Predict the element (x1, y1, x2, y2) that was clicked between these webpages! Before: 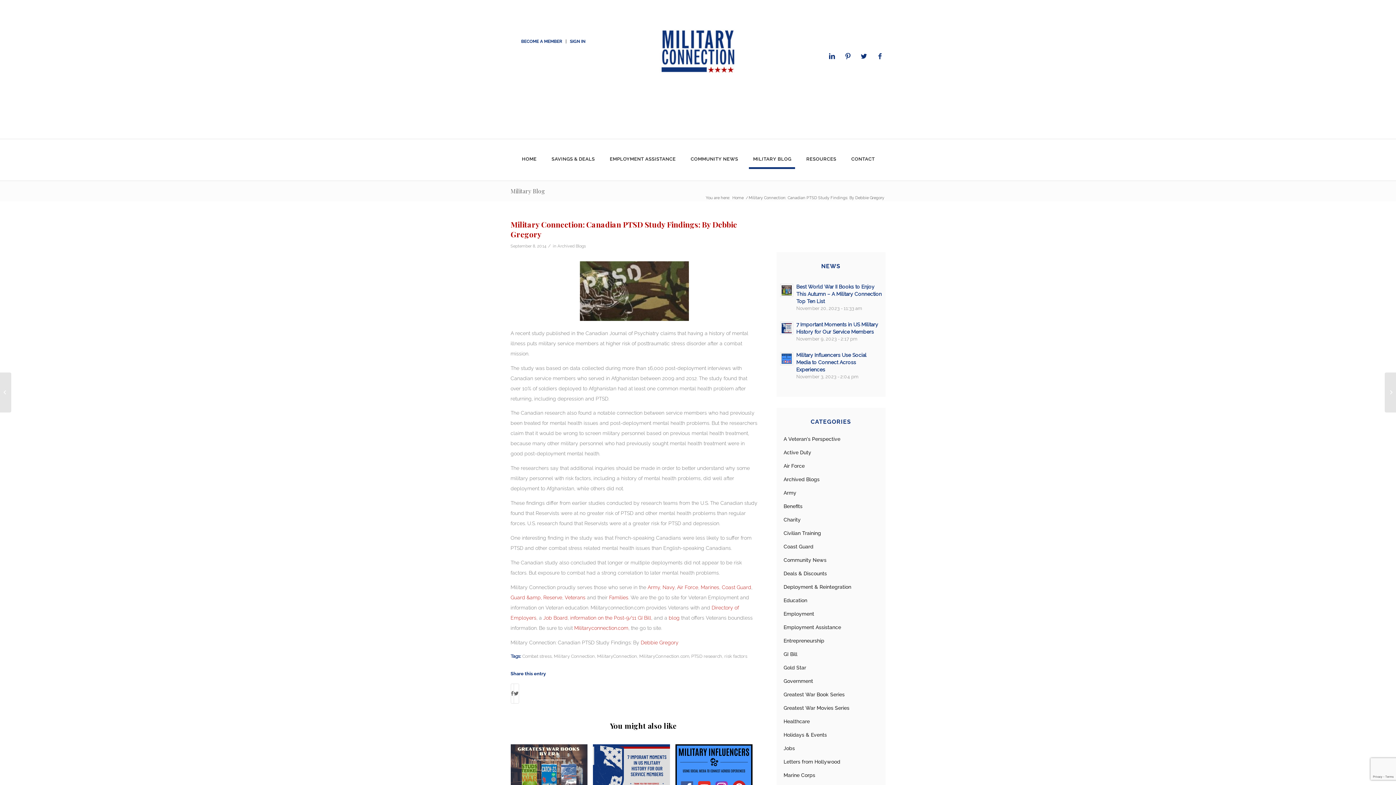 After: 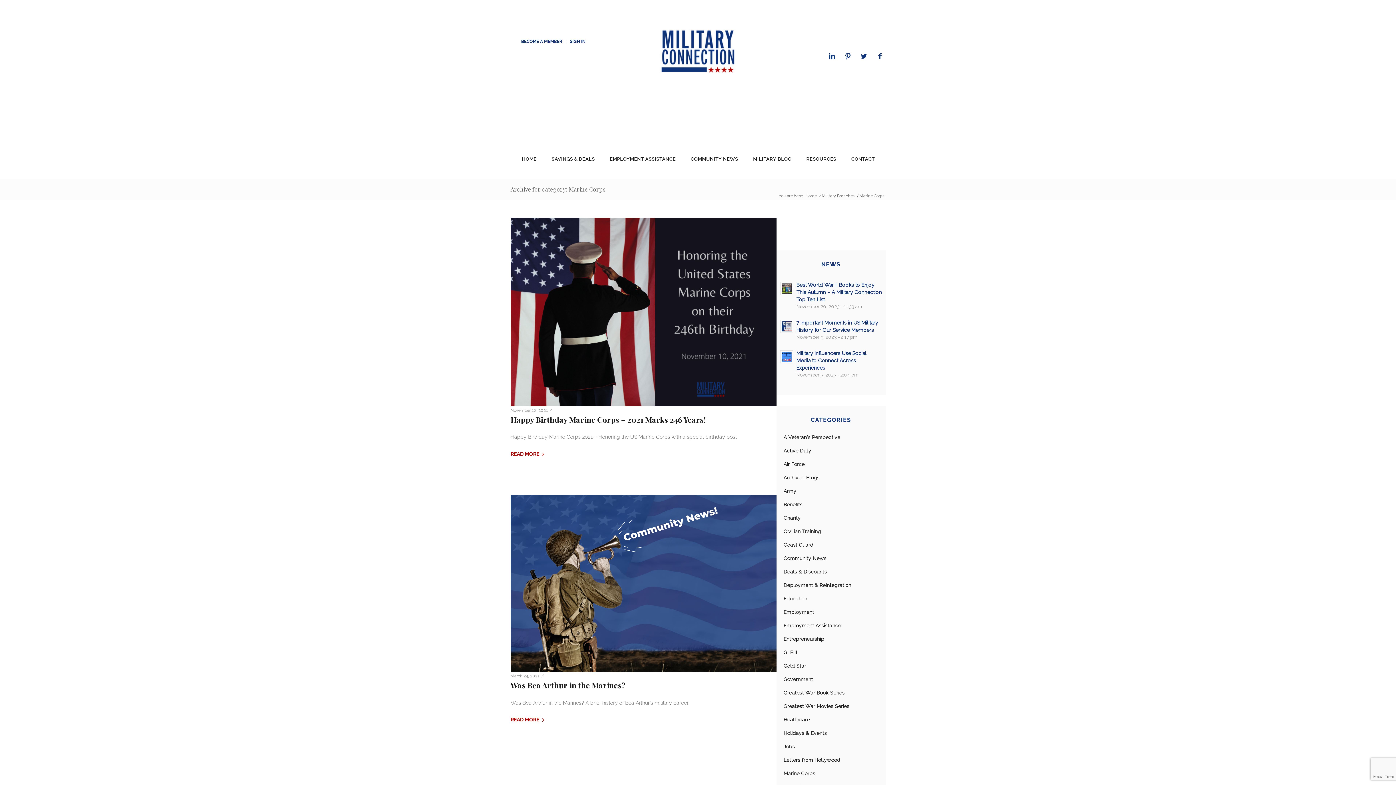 Action: bbox: (783, 772, 815, 778) label: Marine Corps